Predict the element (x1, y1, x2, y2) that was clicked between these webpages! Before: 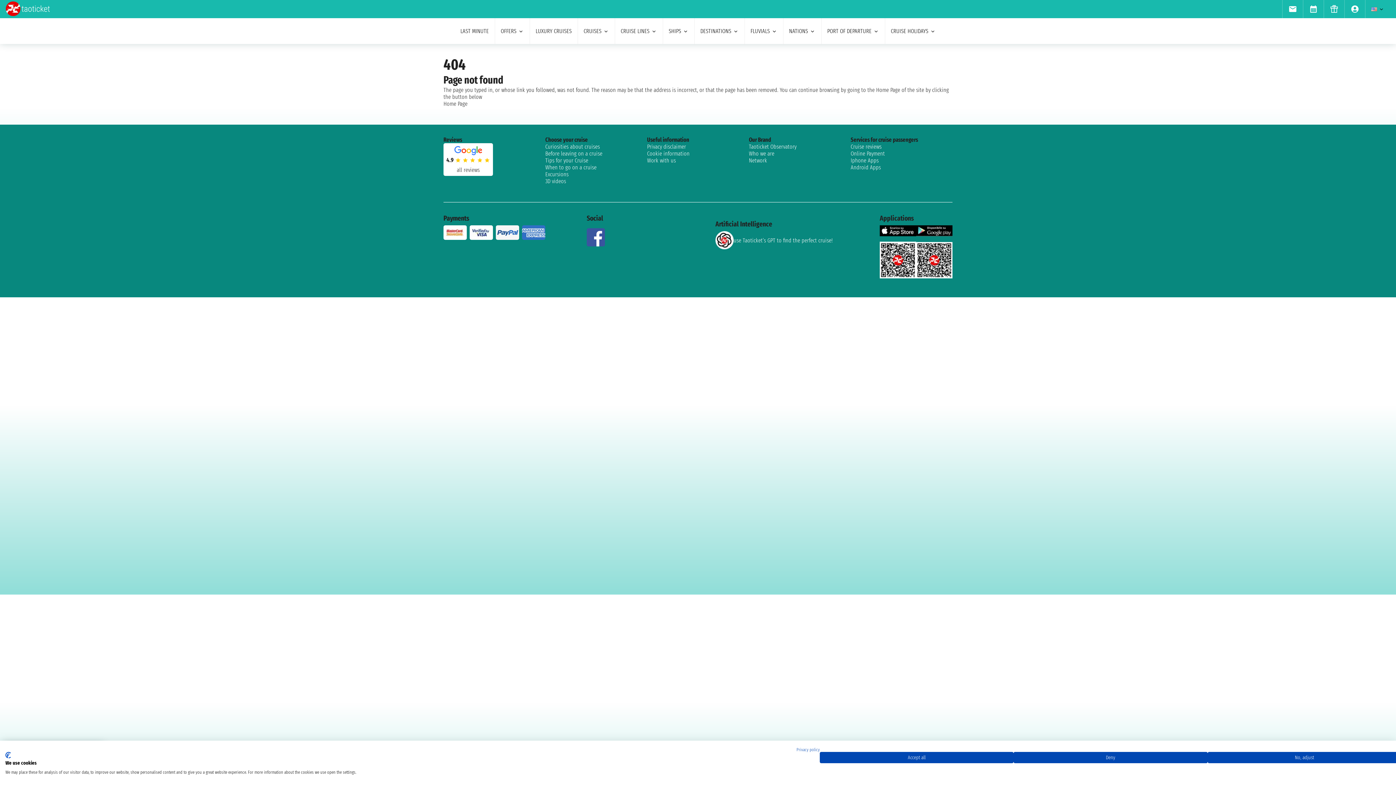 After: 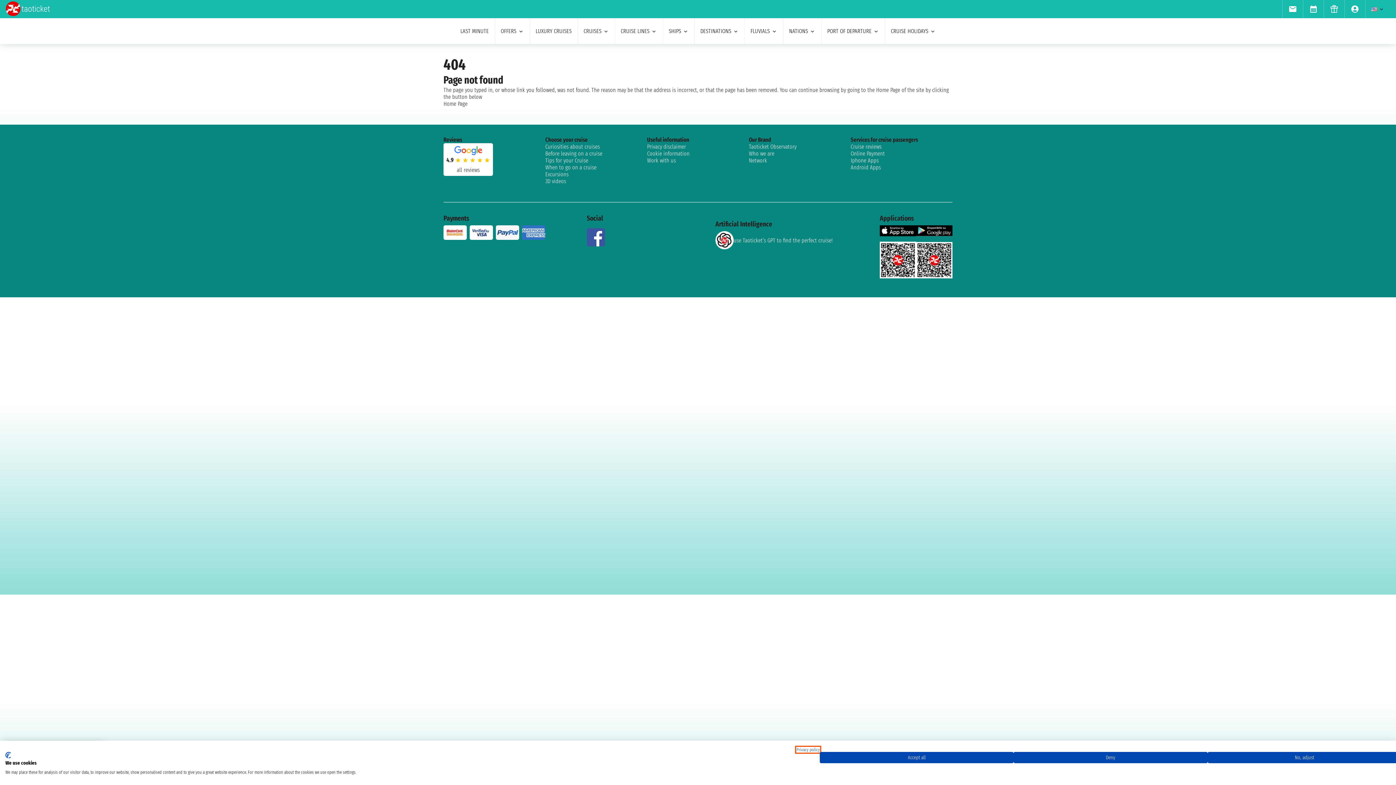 Action: bbox: (796, 747, 820, 752) label: Privacy Policy. External link. Opens in a new tab or window.